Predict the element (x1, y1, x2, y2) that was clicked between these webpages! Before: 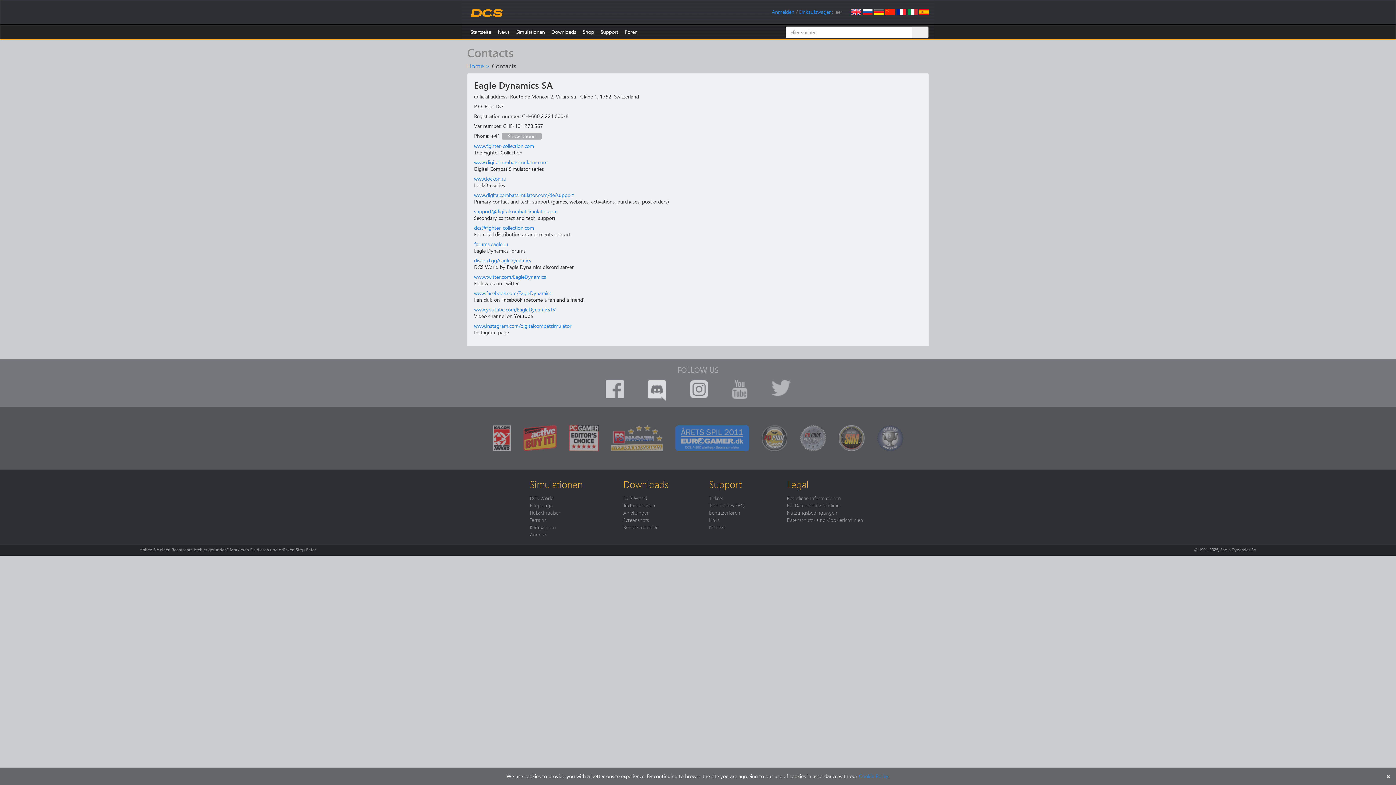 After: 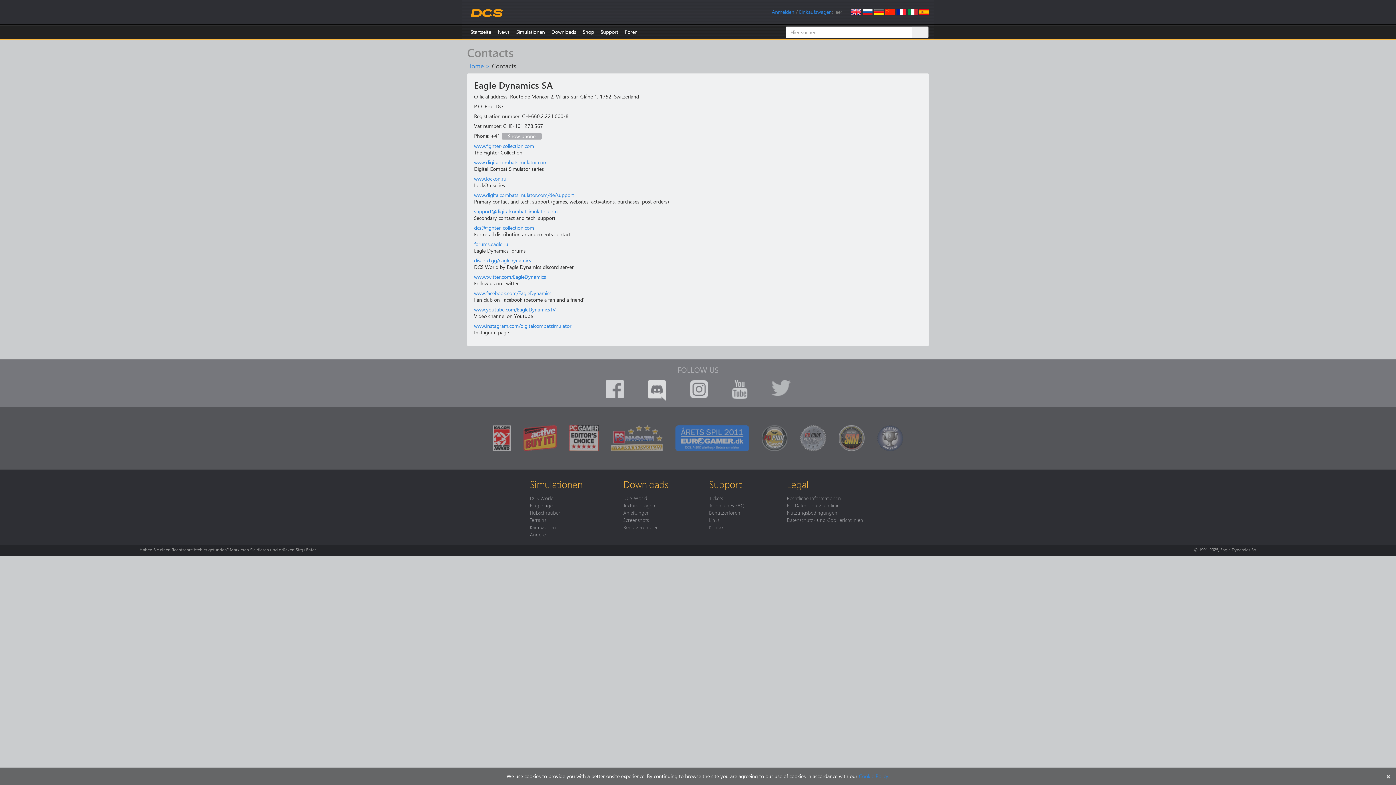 Action: bbox: (732, 383, 747, 393)